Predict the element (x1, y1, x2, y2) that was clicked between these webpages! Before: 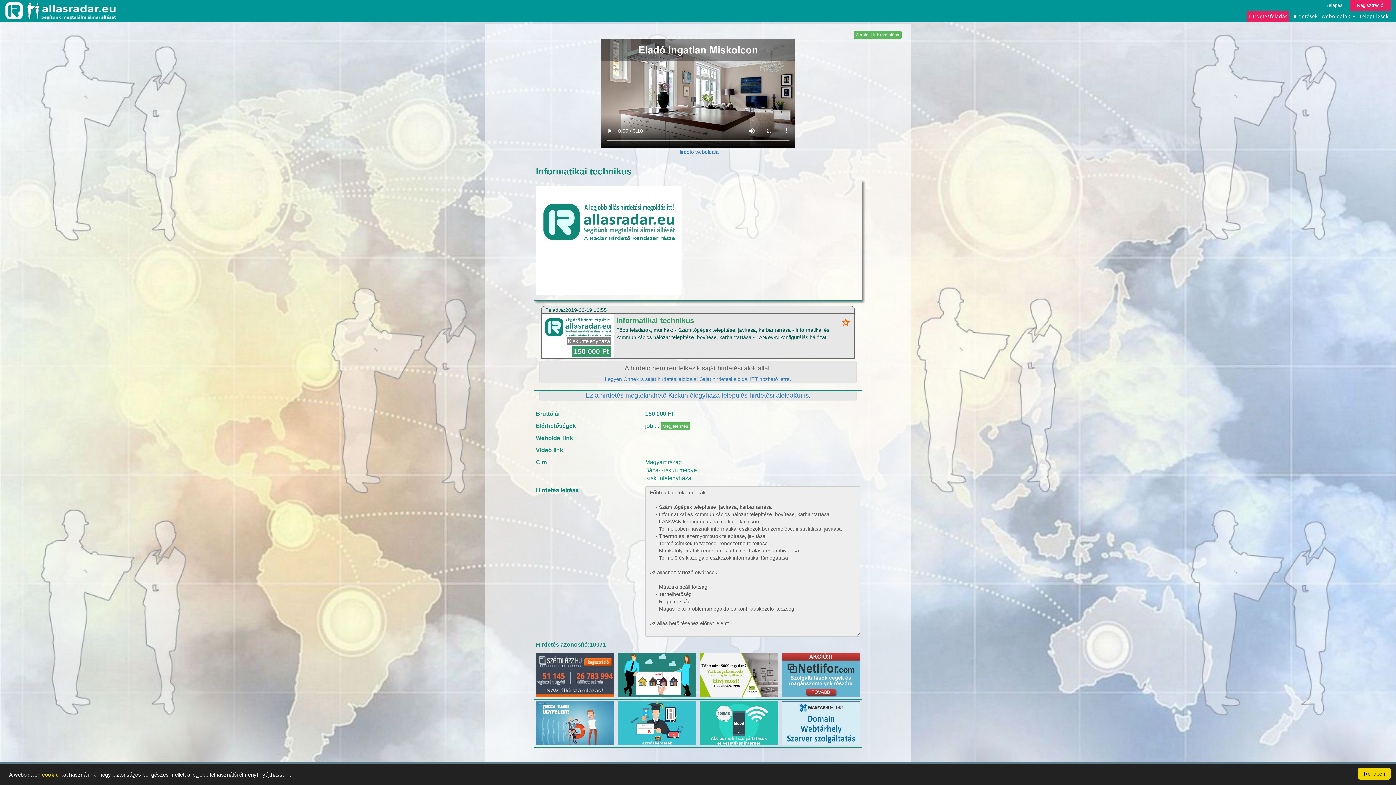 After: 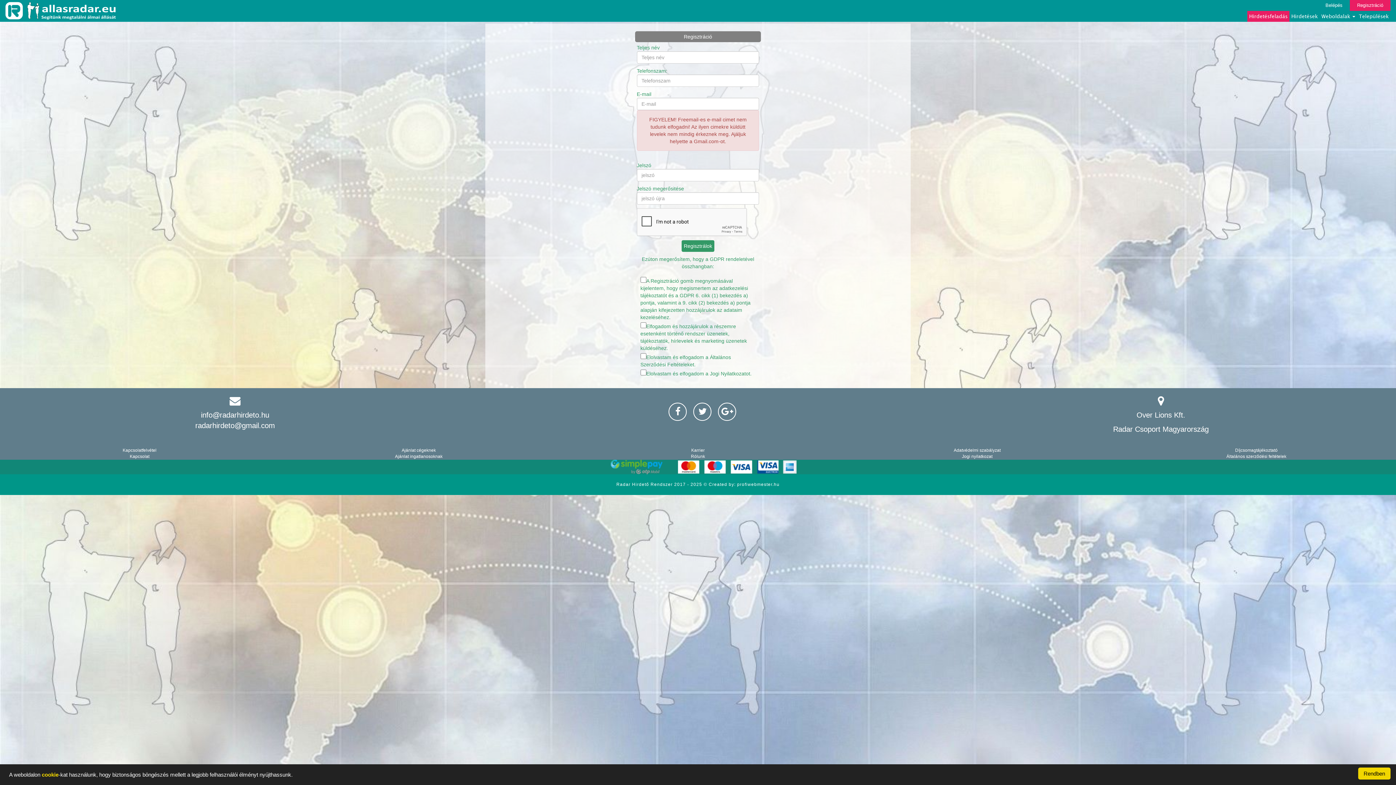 Action: label: Regisztráció bbox: (1350, 0, 1390, 10)